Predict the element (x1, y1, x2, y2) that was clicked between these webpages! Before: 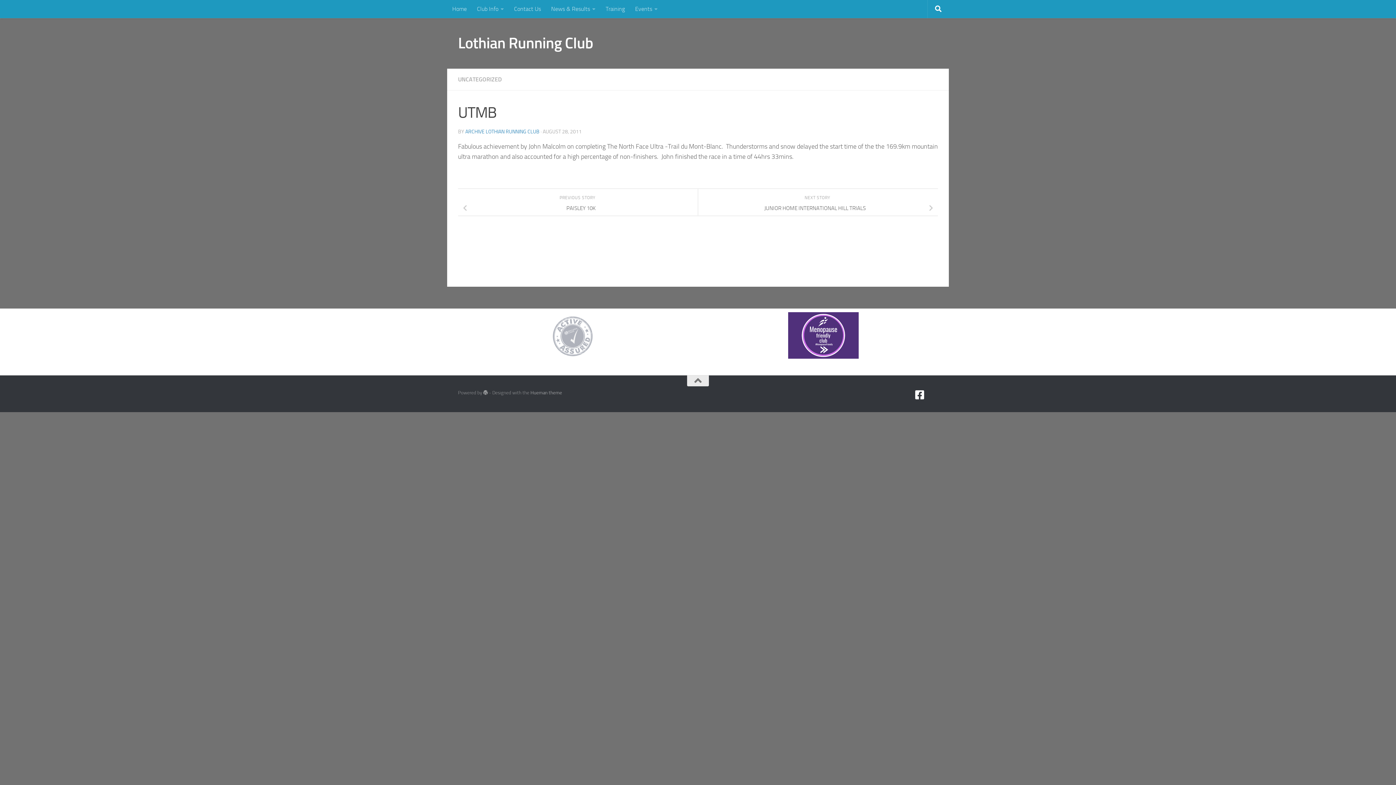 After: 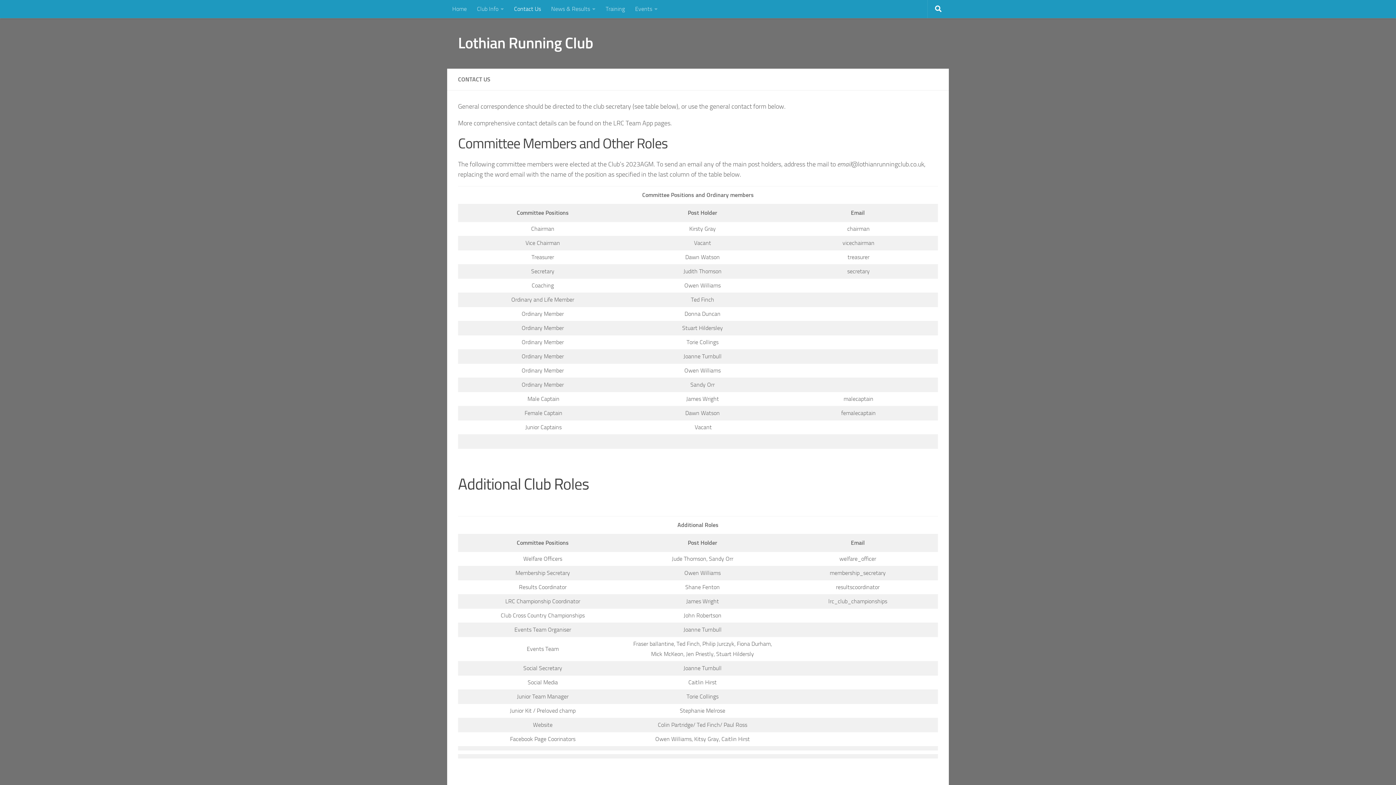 Action: bbox: (509, 0, 546, 18) label: Contact Us